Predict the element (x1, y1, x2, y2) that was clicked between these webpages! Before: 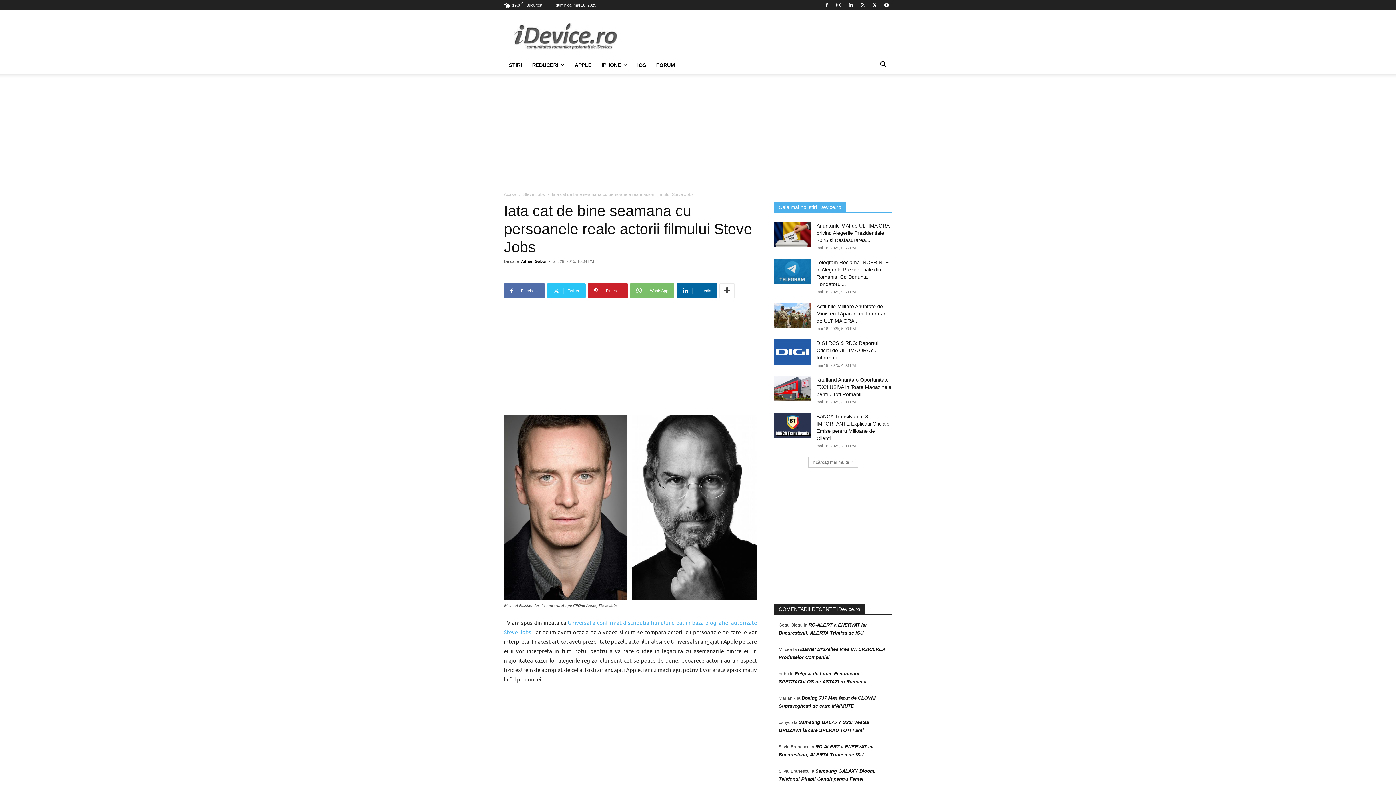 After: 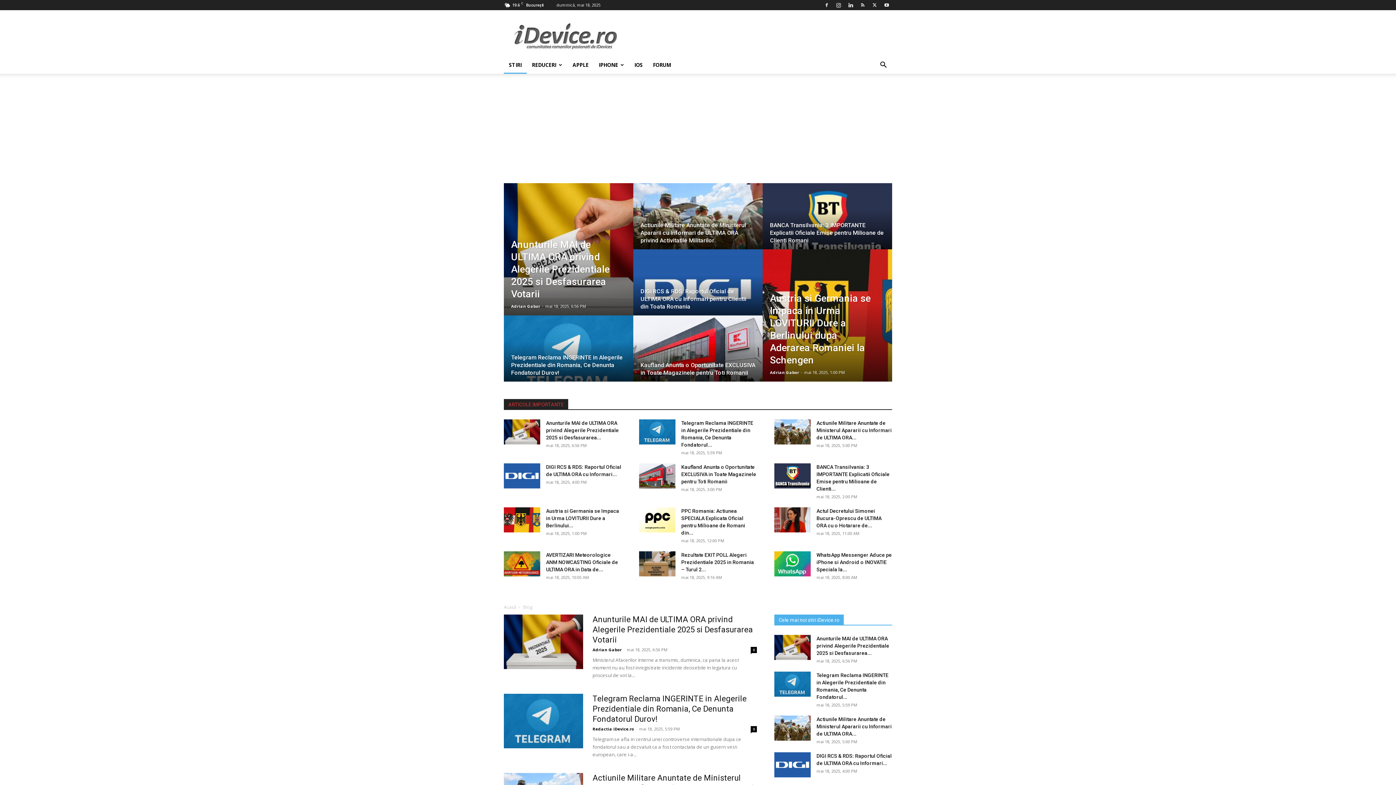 Action: bbox: (504, 56, 527, 73) label: STIRI